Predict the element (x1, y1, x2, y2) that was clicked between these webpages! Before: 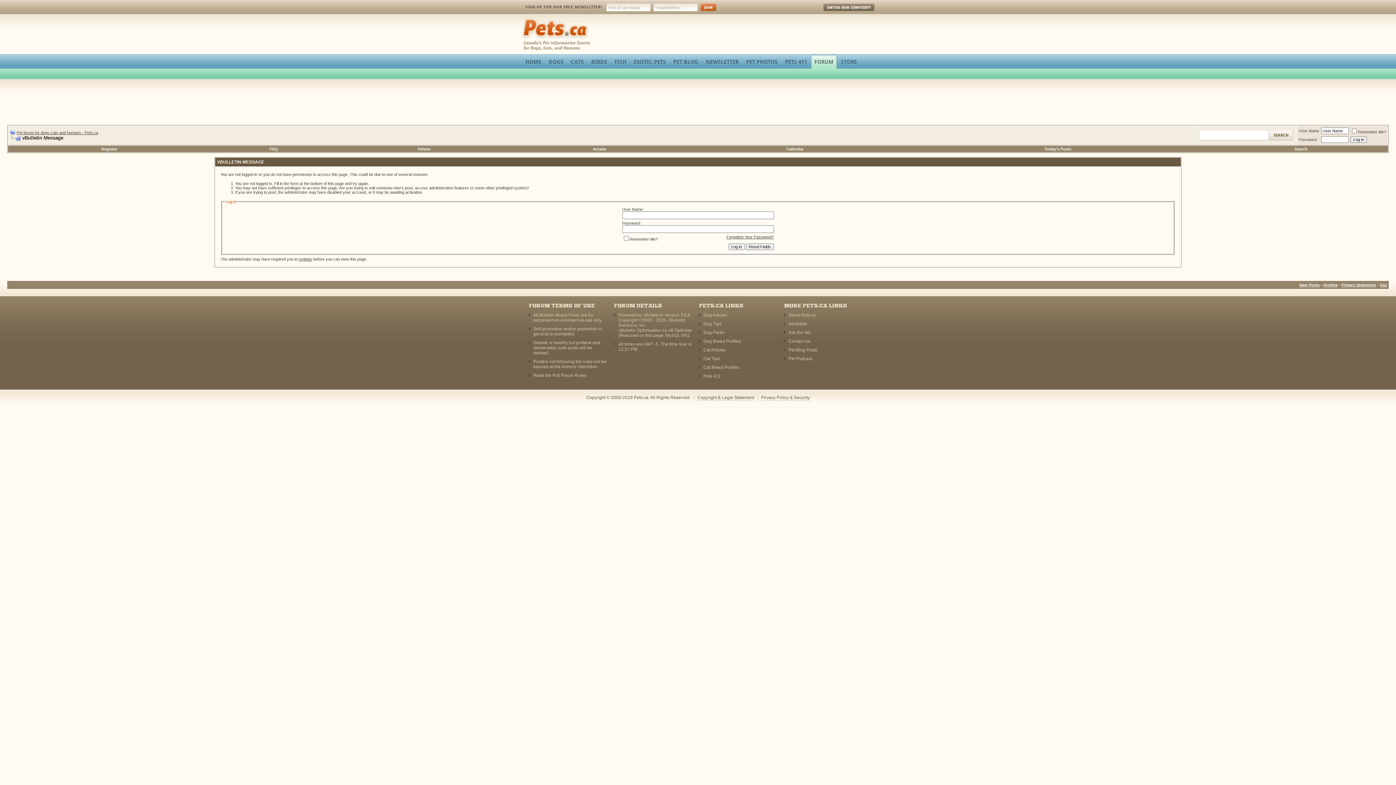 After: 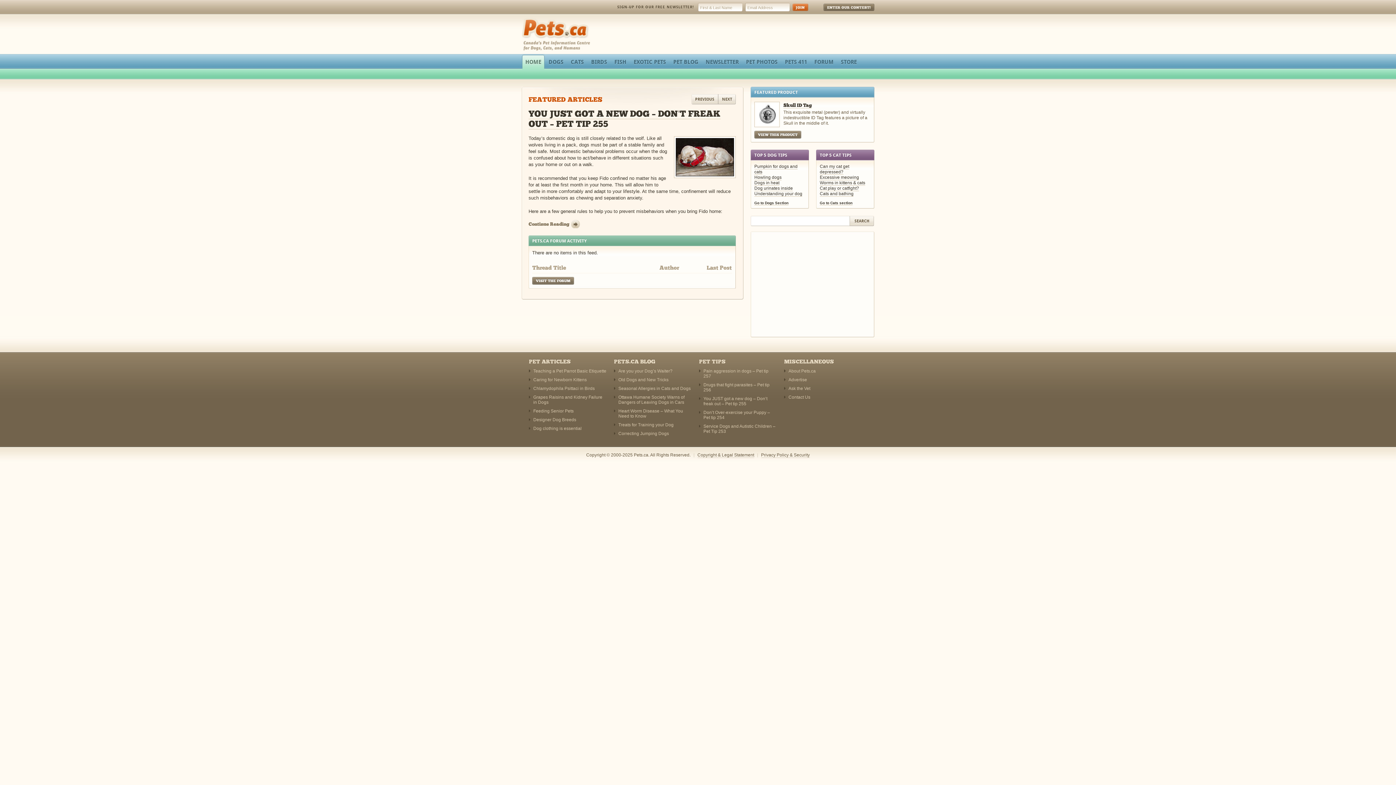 Action: label: Pets.ca
  bbox: (521, 17, 538, 22)